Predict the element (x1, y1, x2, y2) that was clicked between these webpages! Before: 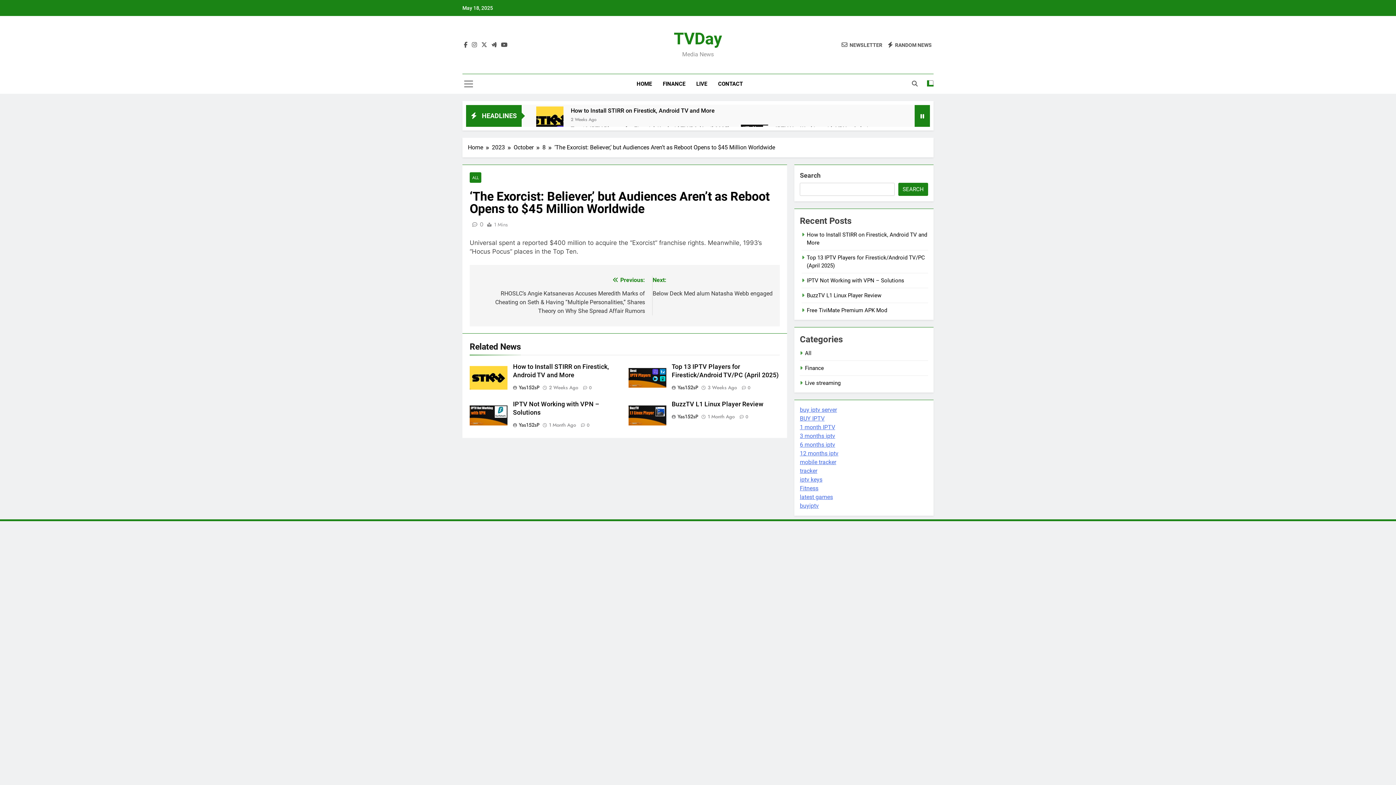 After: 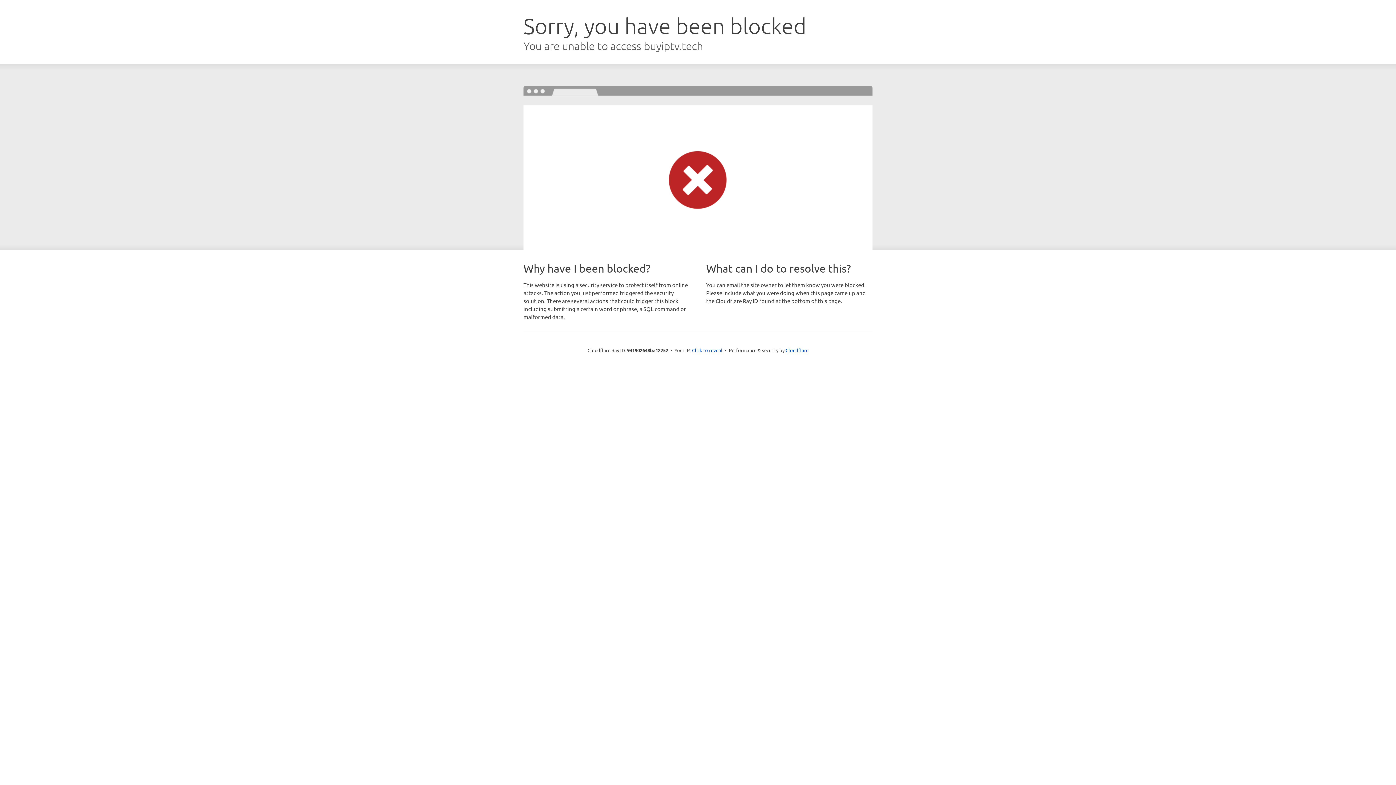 Action: label: BUY IPTV bbox: (800, 415, 824, 422)